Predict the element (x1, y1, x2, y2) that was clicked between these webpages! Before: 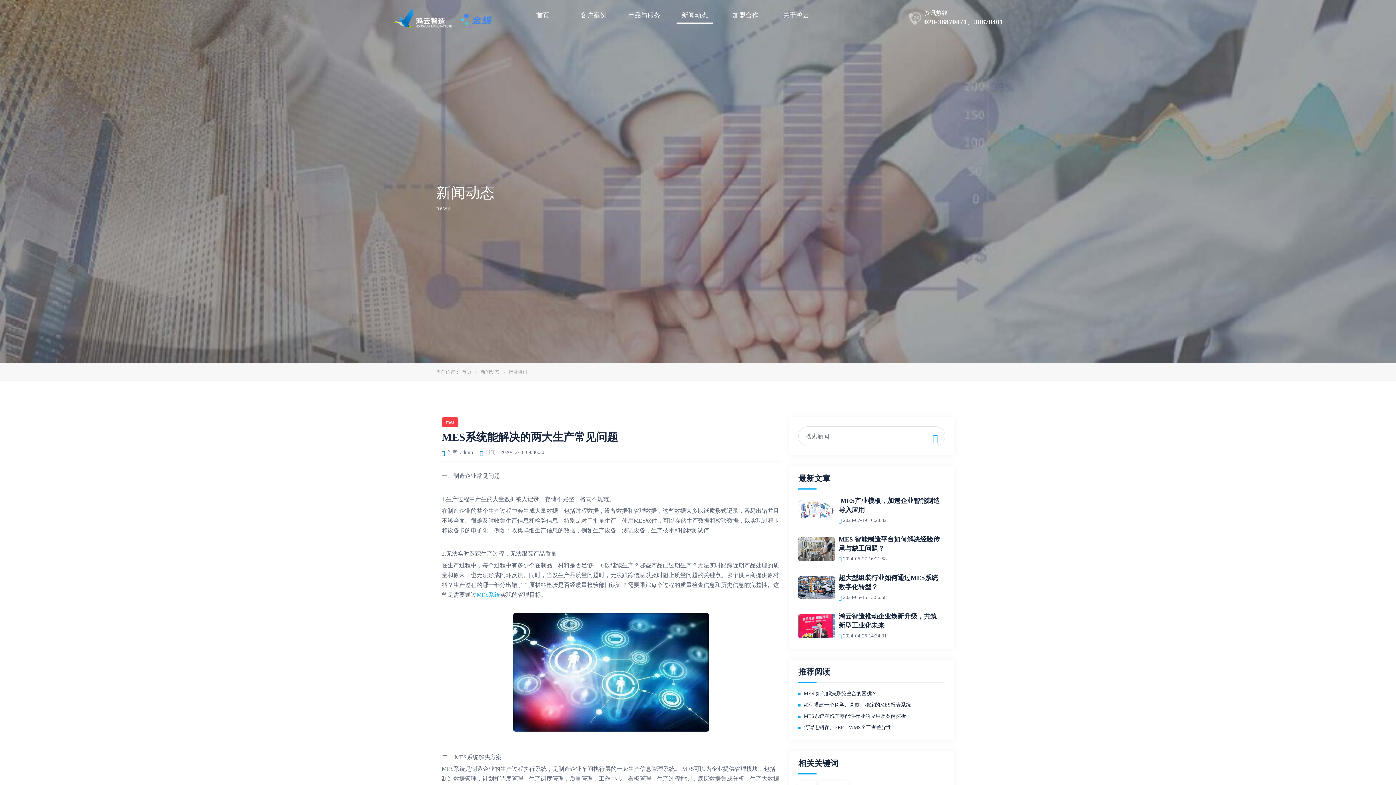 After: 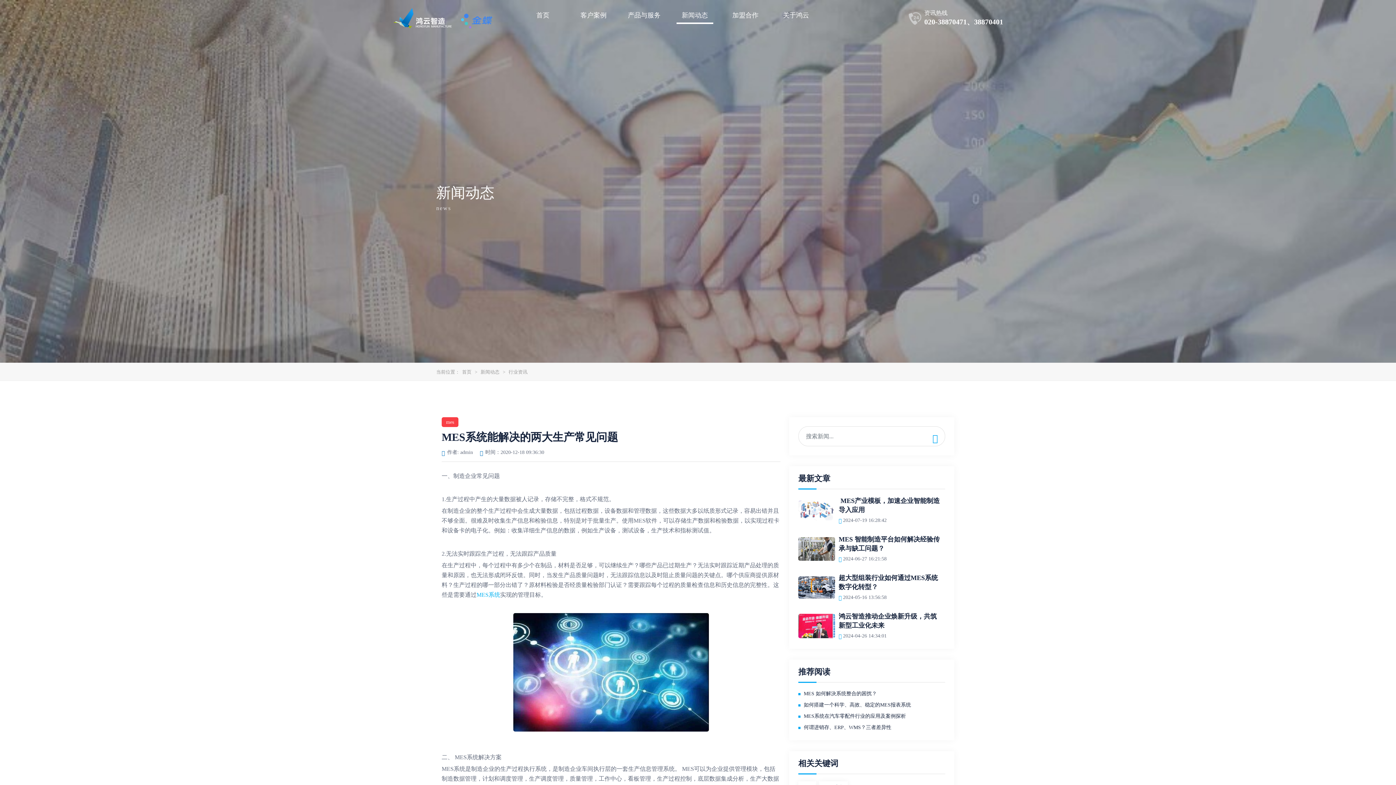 Action: label:  2024-05-16 13:56:58 bbox: (838, 595, 886, 600)